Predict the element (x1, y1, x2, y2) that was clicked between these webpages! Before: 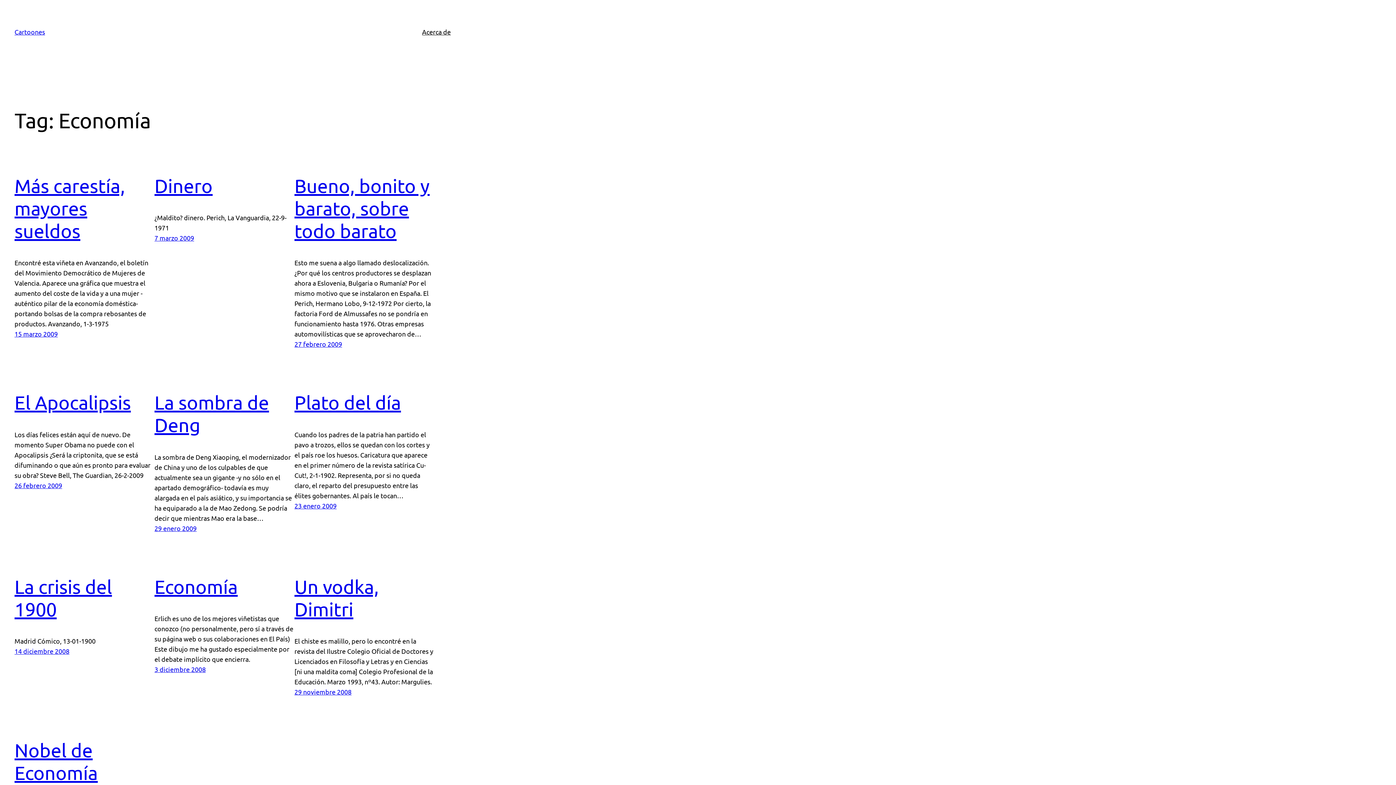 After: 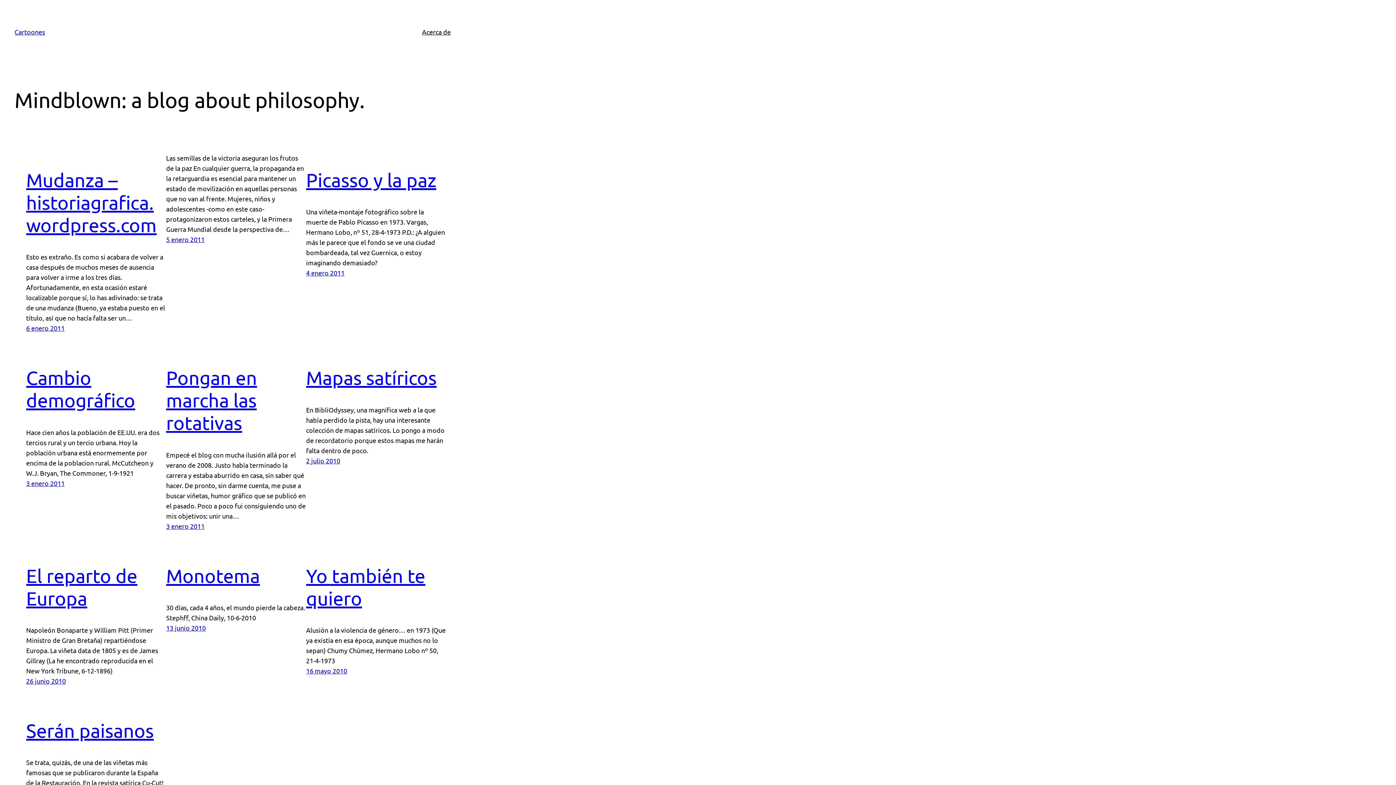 Action: bbox: (14, 28, 45, 35) label: Cartoones